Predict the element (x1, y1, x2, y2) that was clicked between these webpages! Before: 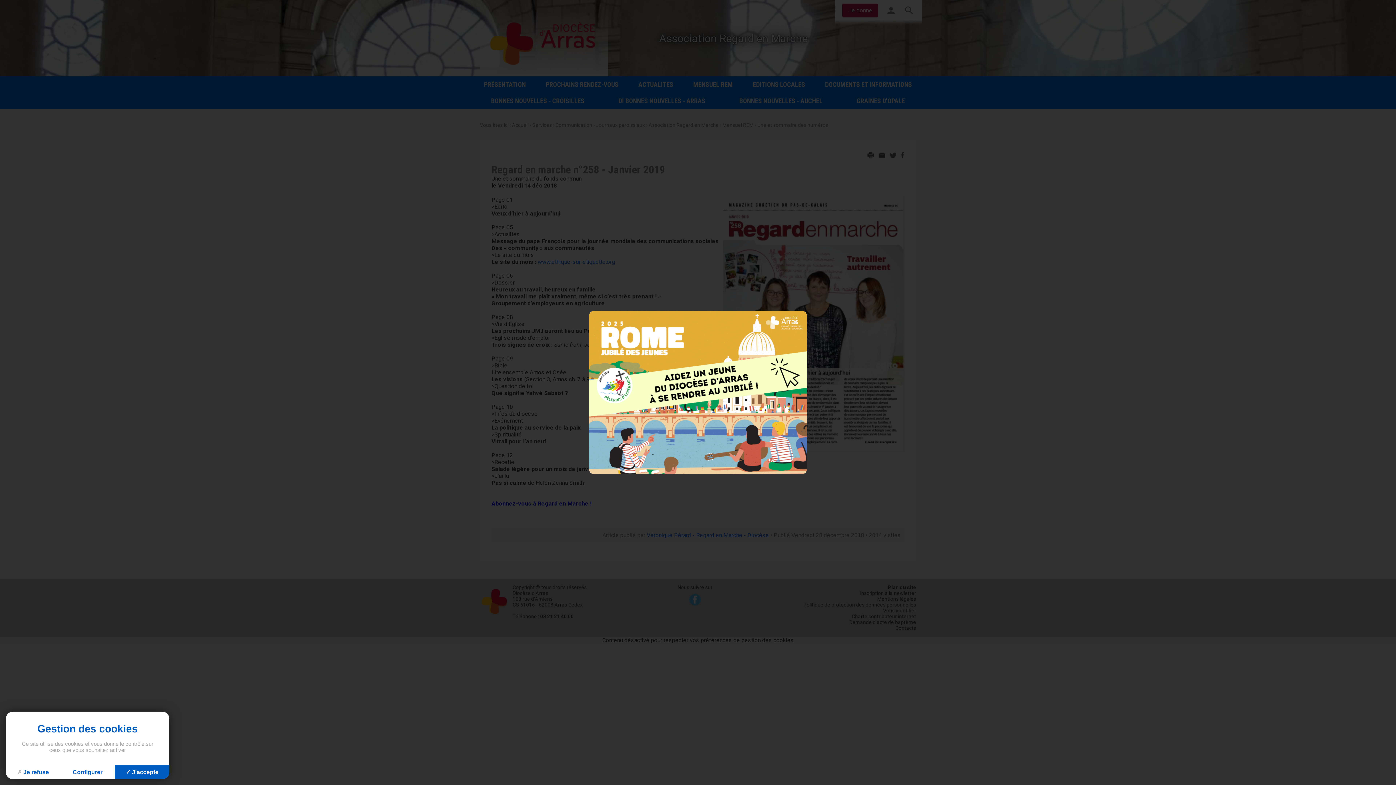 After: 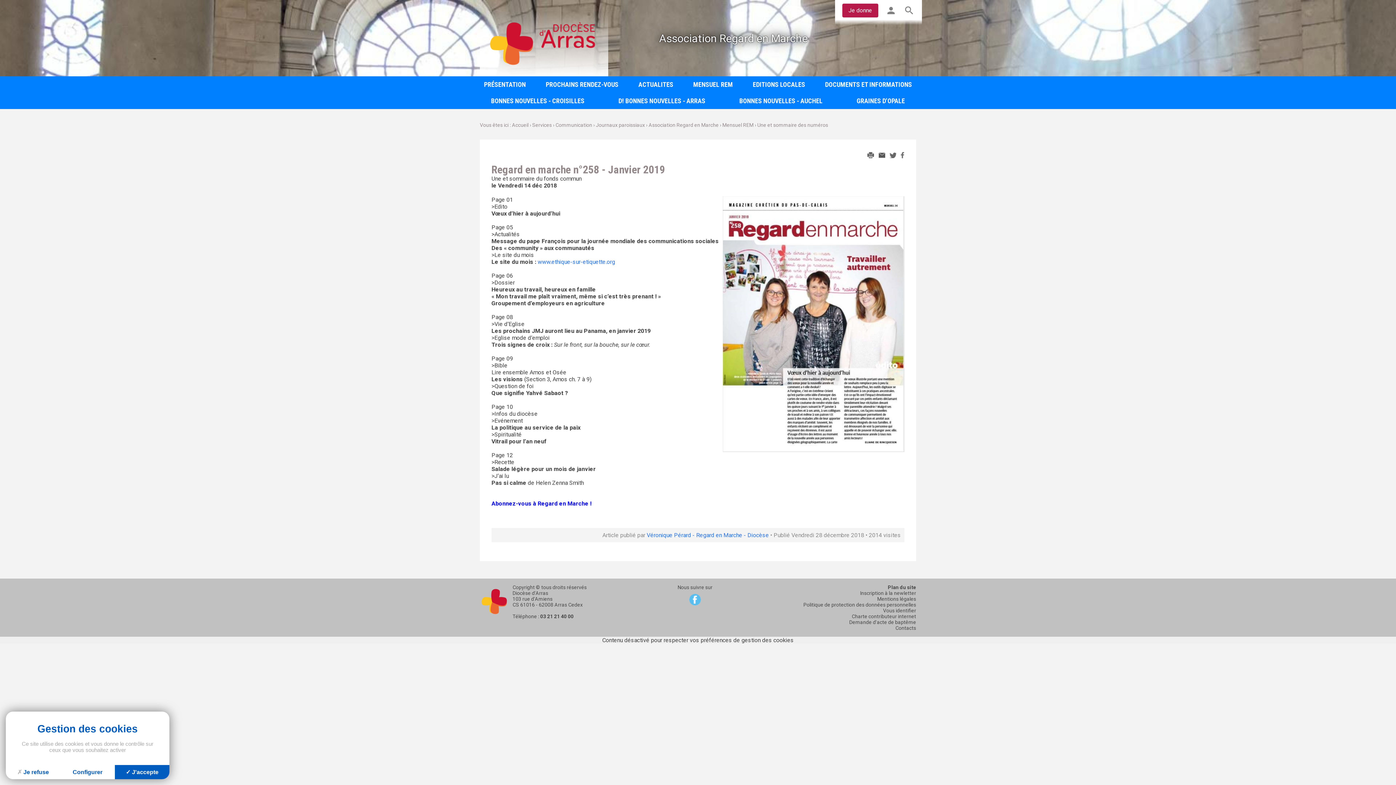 Action: bbox: (791, 318, 800, 327)